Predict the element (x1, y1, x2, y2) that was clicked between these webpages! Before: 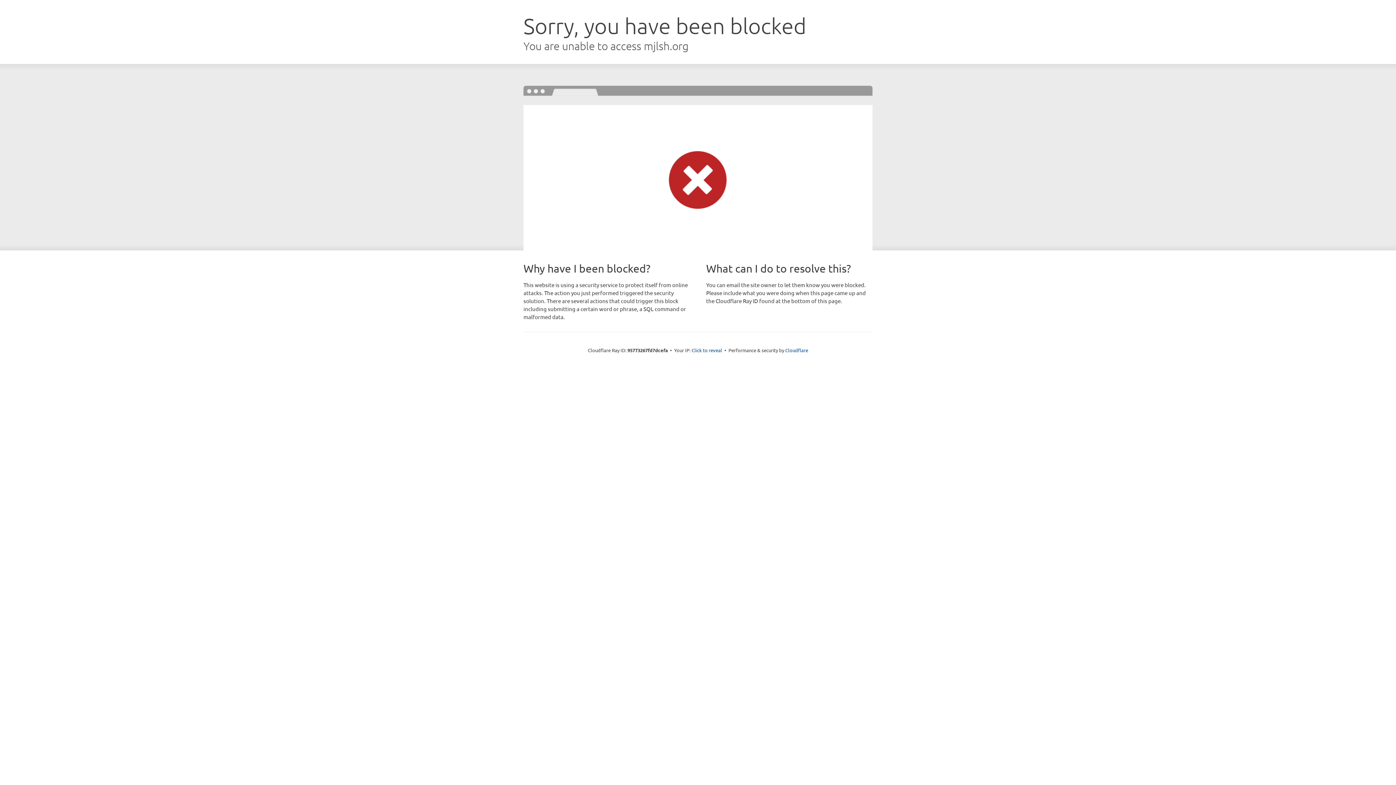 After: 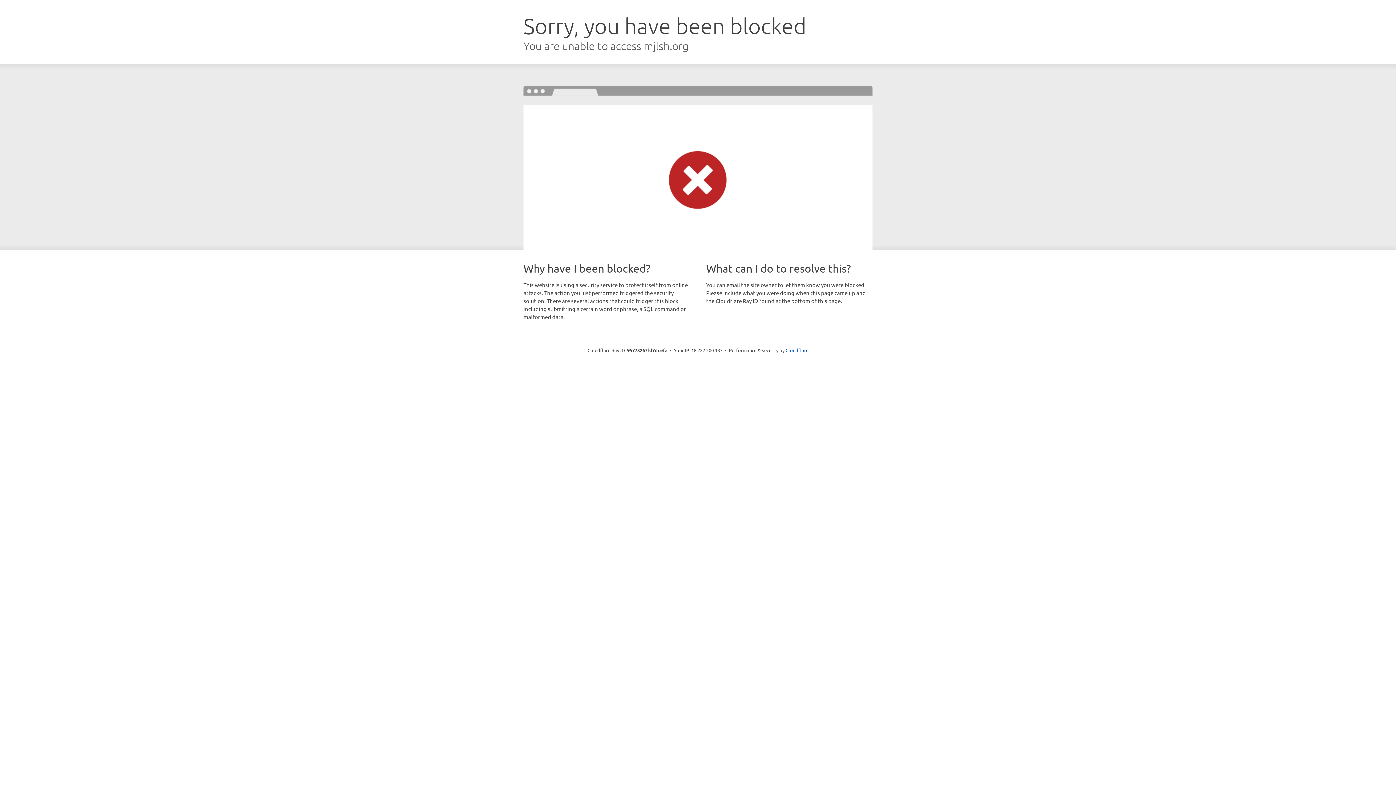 Action: label: Click to reveal bbox: (691, 346, 722, 353)